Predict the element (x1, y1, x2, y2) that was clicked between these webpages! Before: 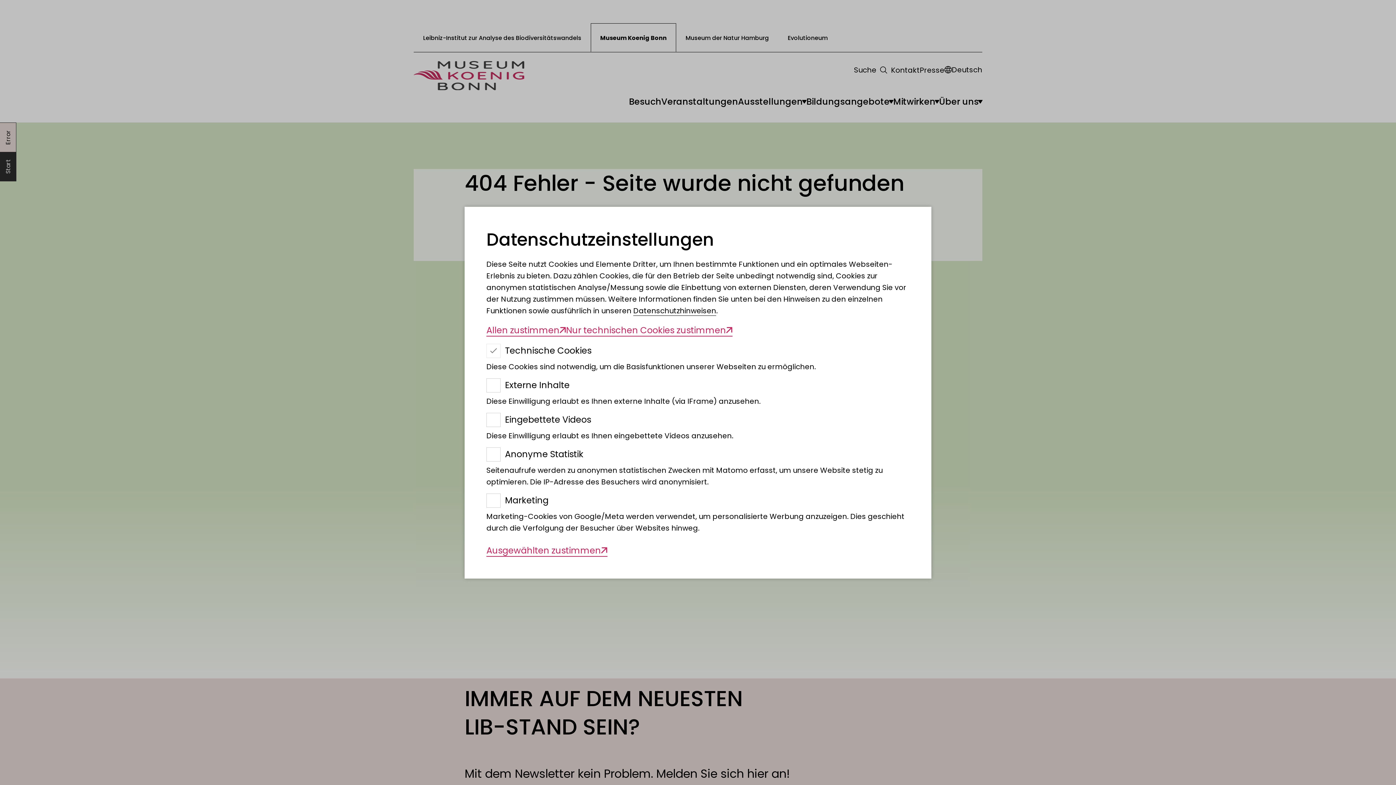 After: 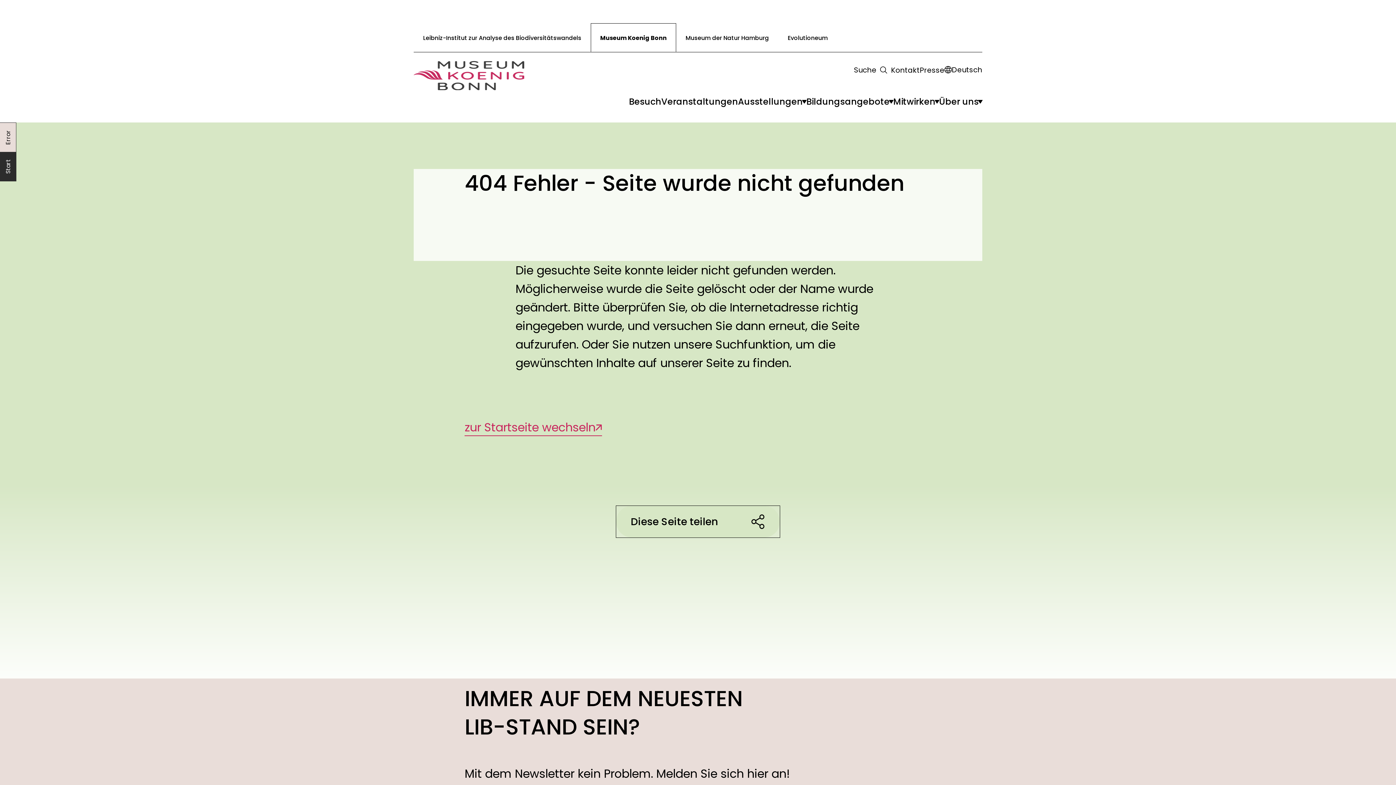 Action: label: Ausgewählten zustimmen bbox: (486, 544, 607, 556)